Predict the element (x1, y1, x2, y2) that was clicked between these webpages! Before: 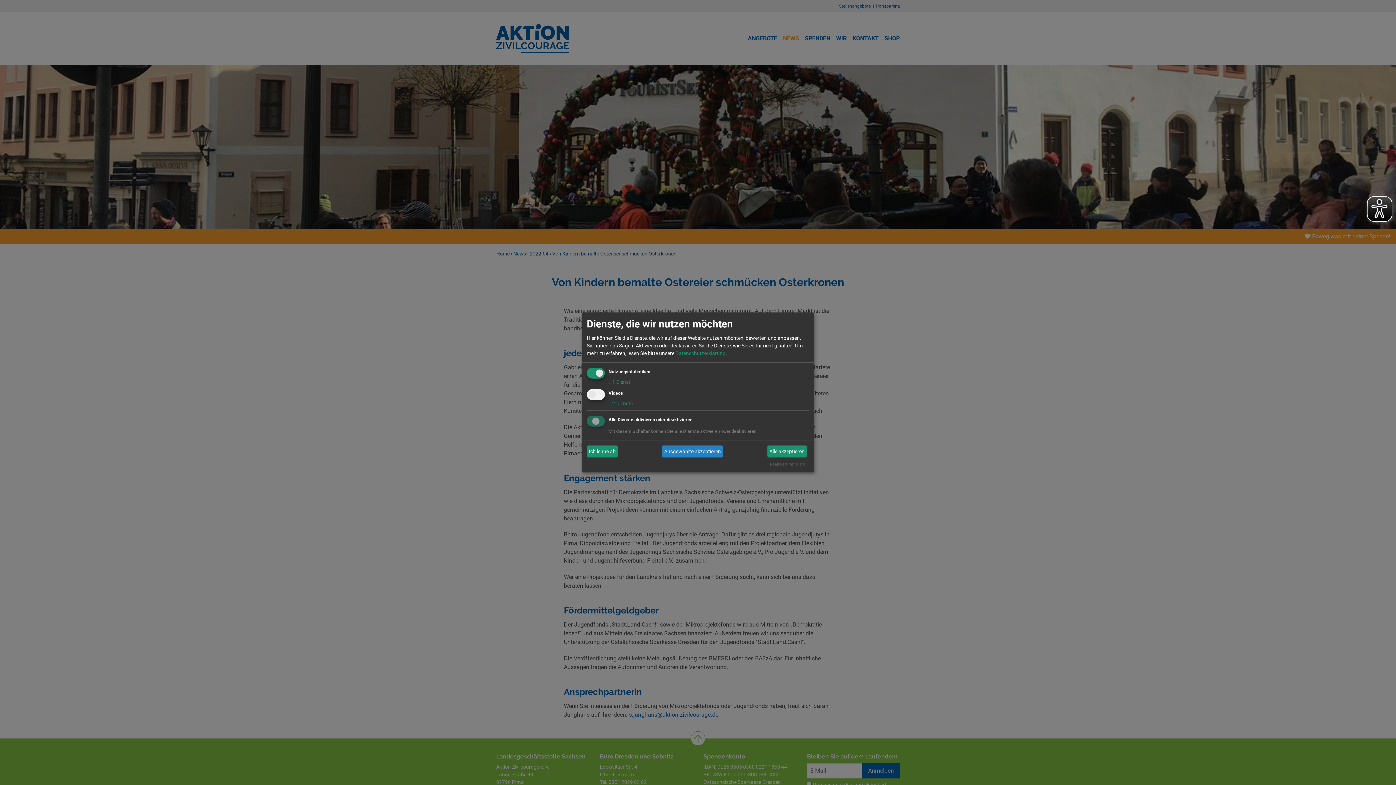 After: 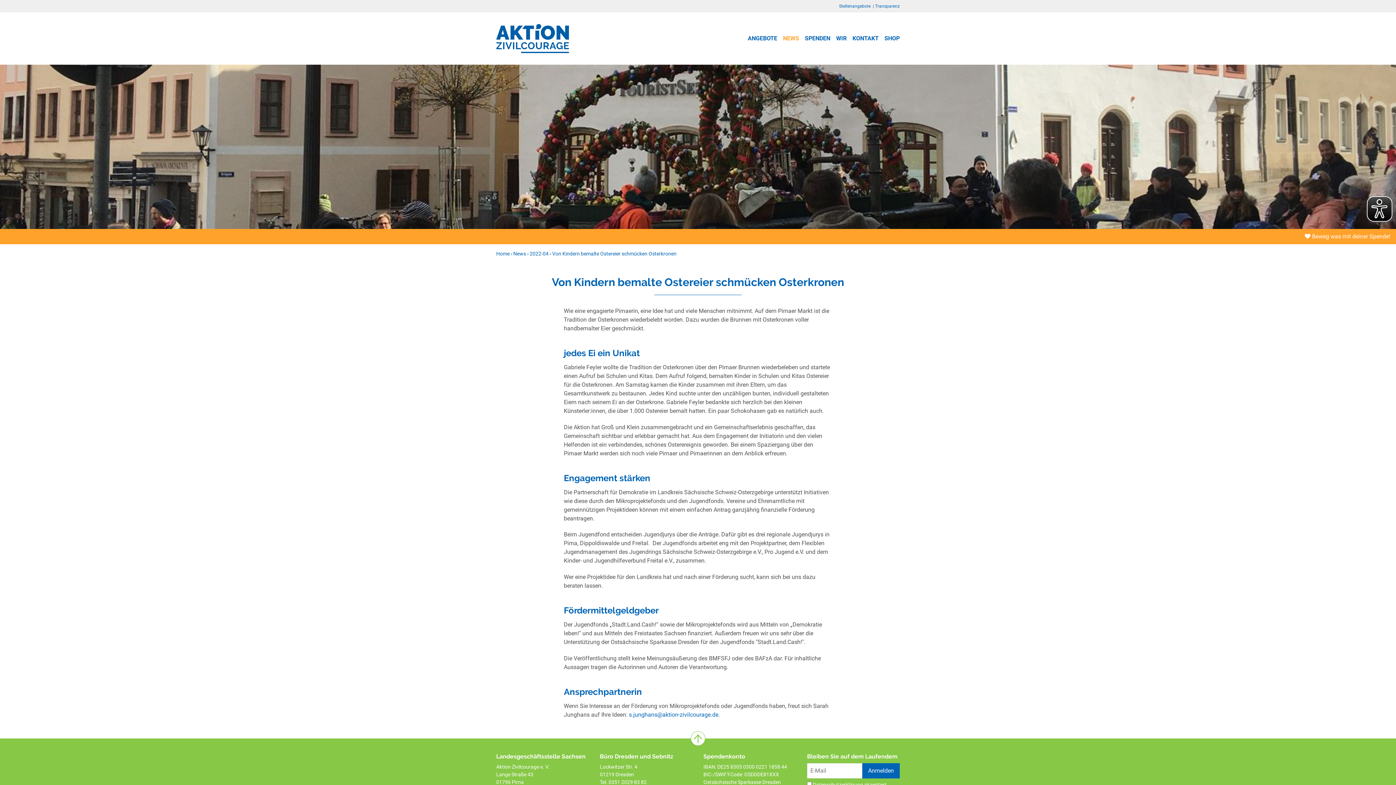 Action: bbox: (586, 445, 617, 457) label: Ich lehne ab